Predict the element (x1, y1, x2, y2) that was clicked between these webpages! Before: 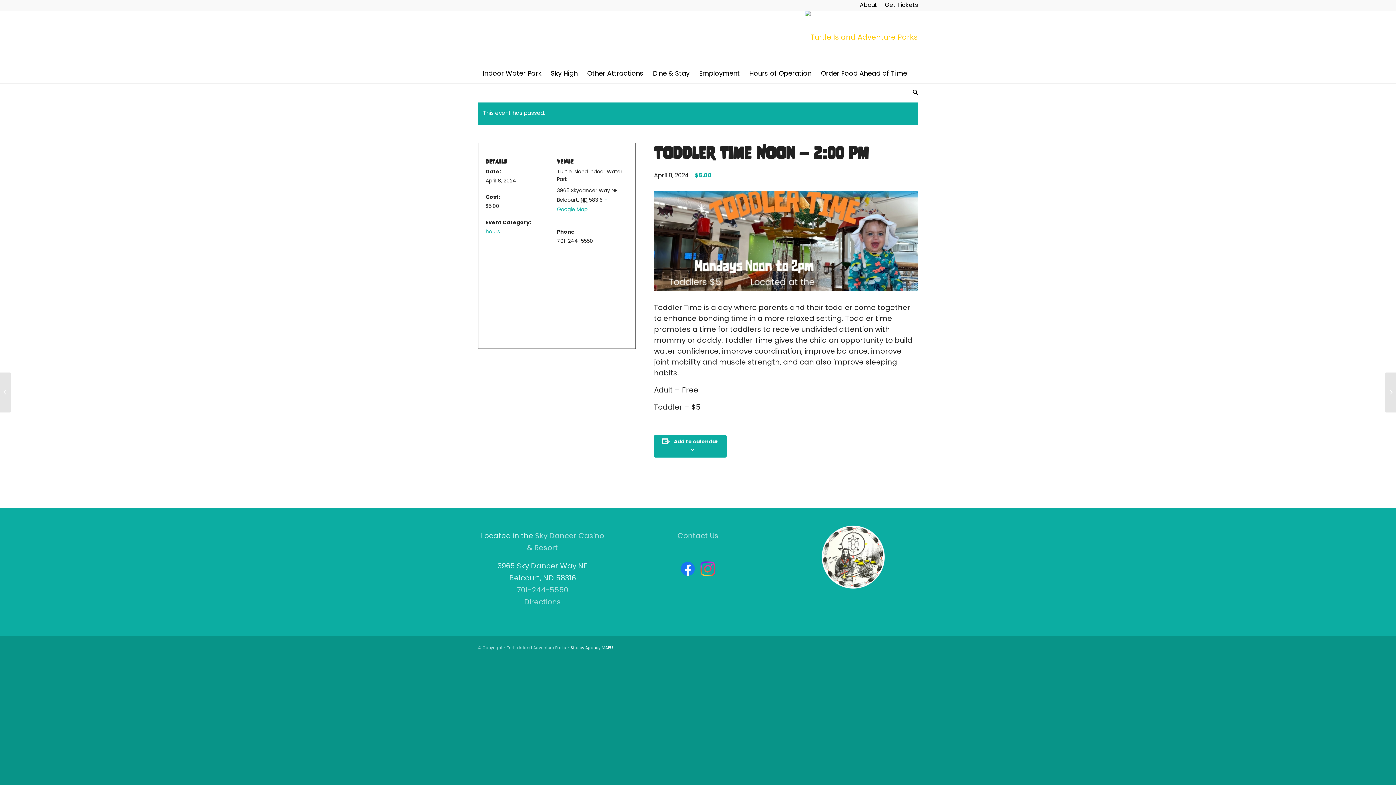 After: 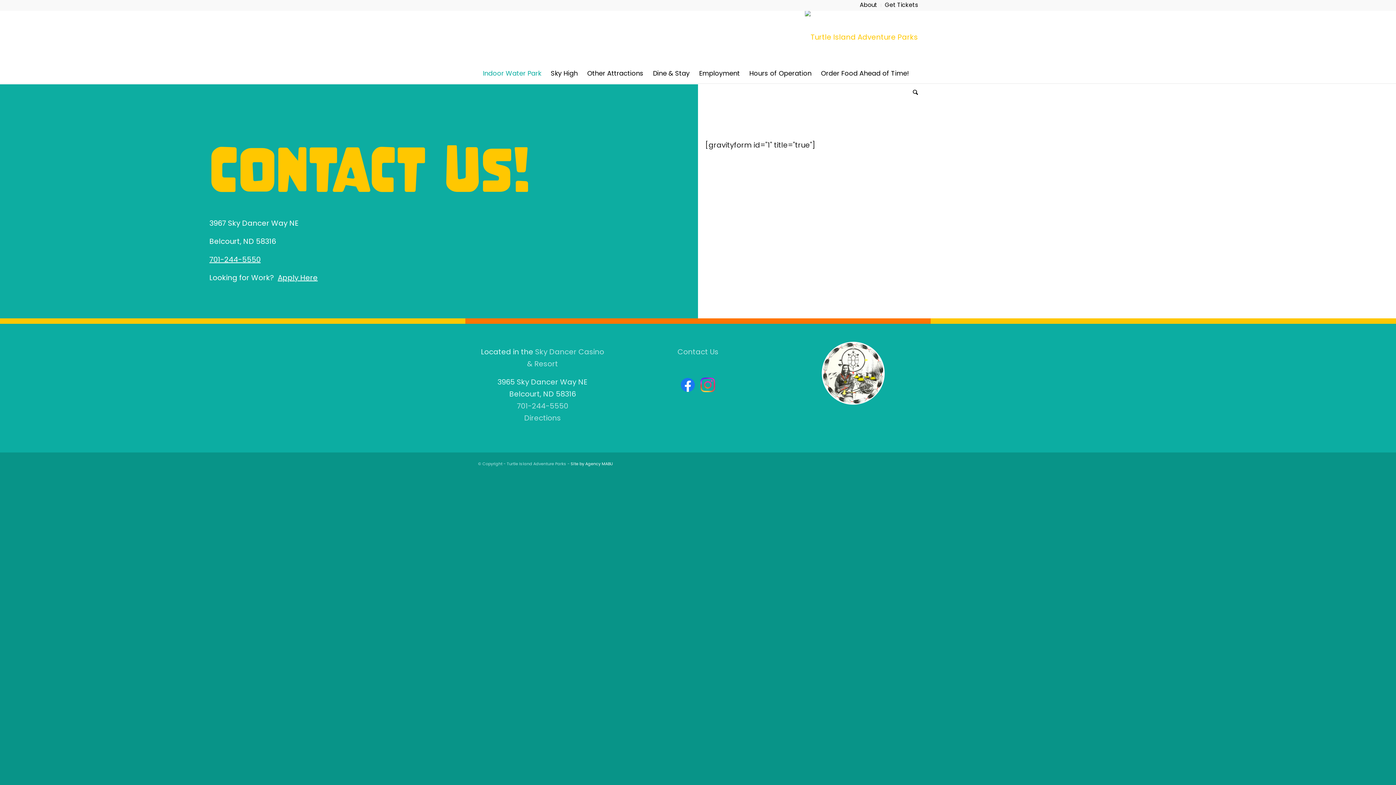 Action: label: Contact Us bbox: (677, 533, 718, 540)